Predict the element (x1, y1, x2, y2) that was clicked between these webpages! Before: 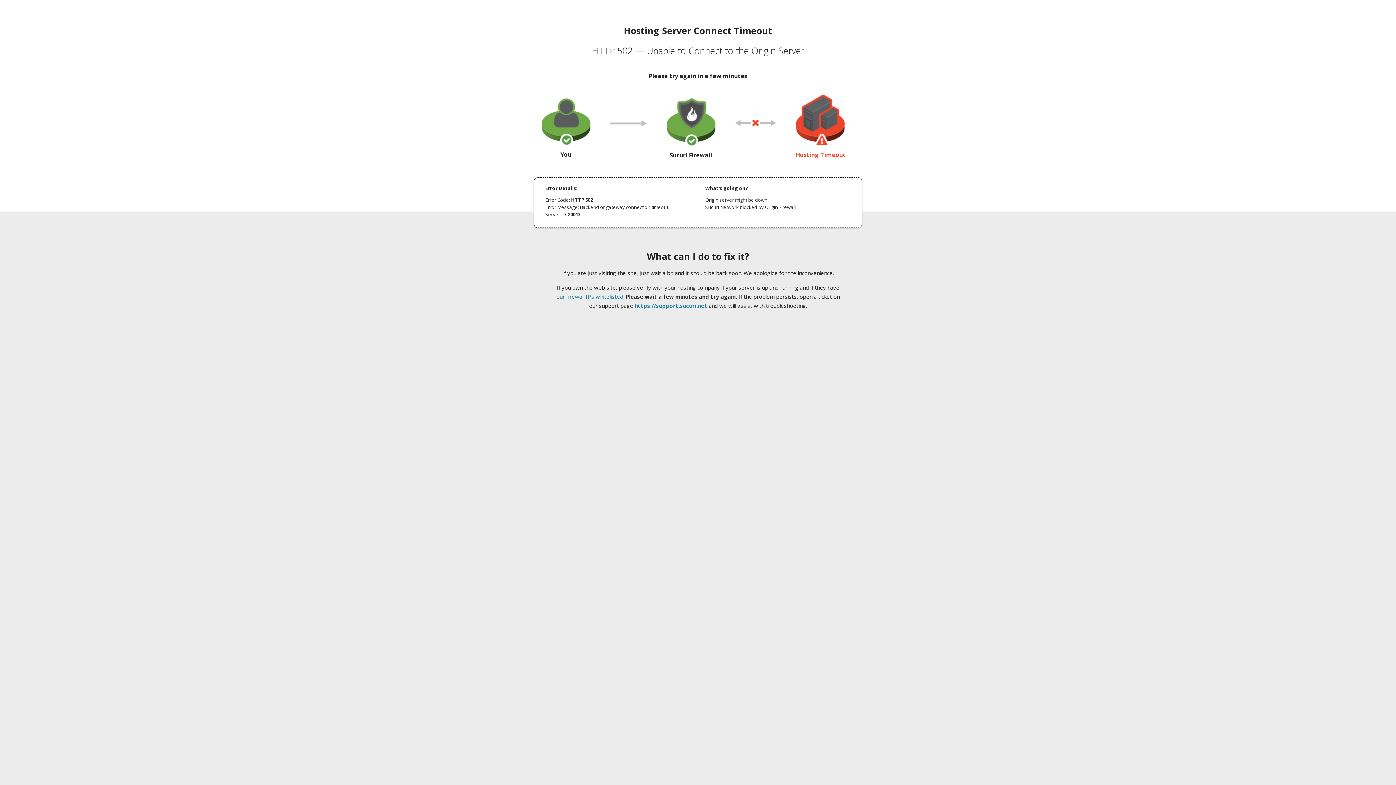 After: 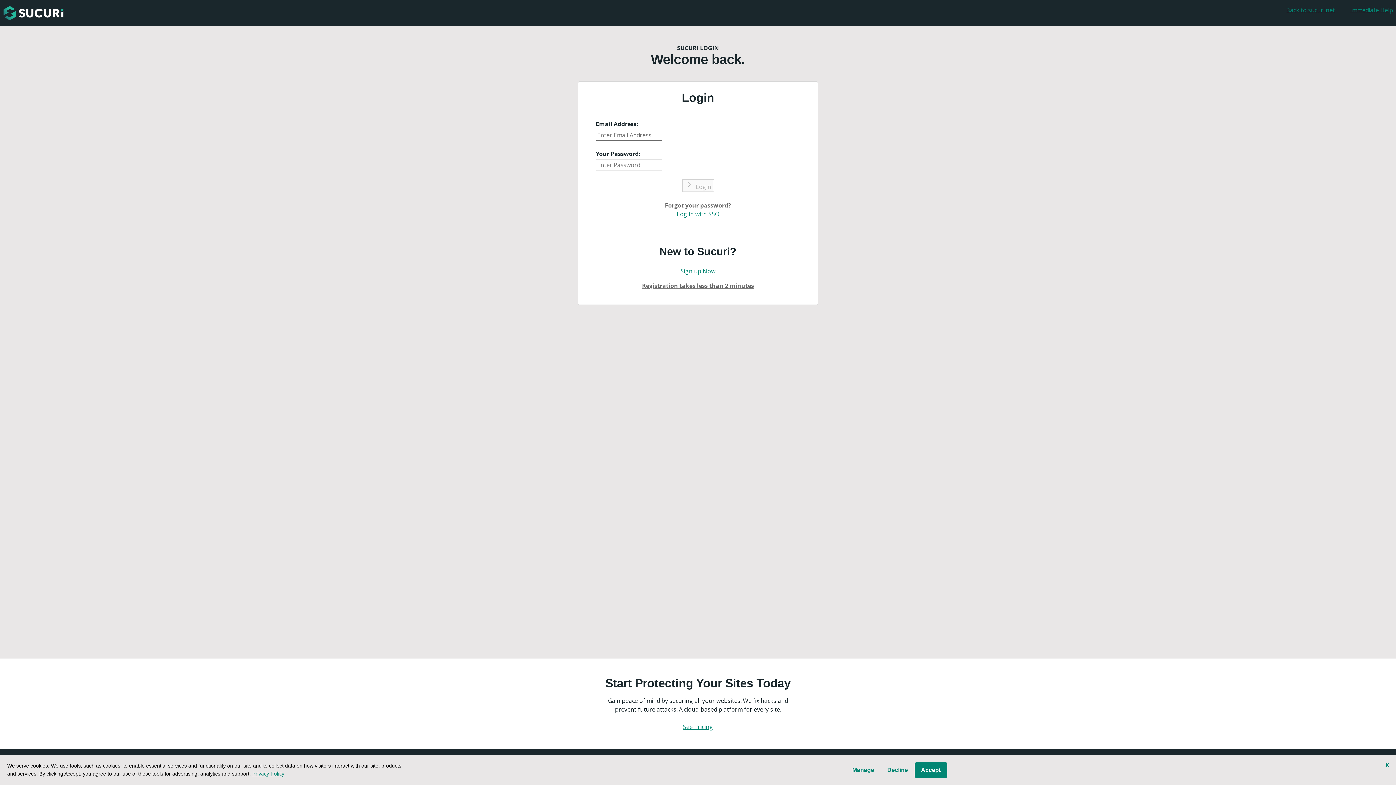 Action: bbox: (634, 302, 707, 309) label: https://support.sucuri.net